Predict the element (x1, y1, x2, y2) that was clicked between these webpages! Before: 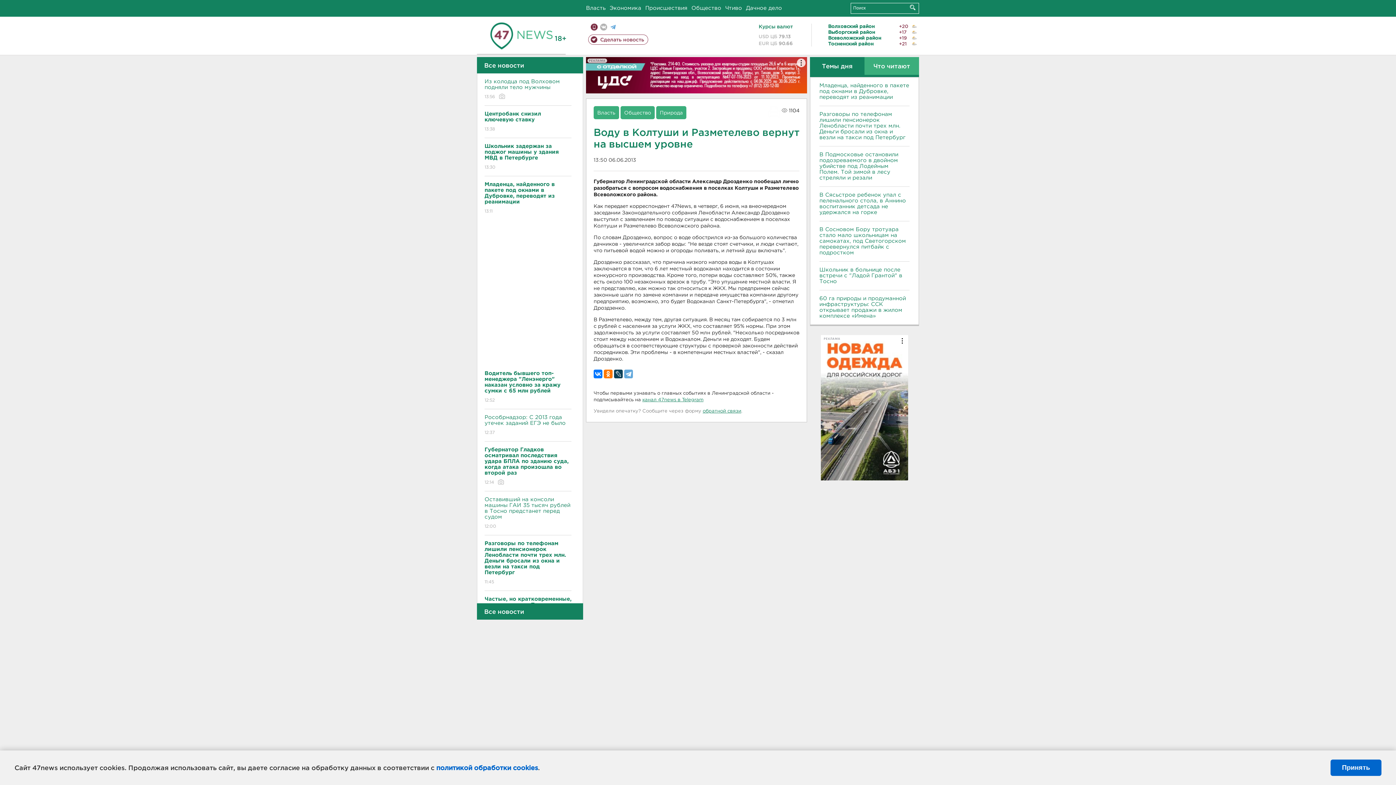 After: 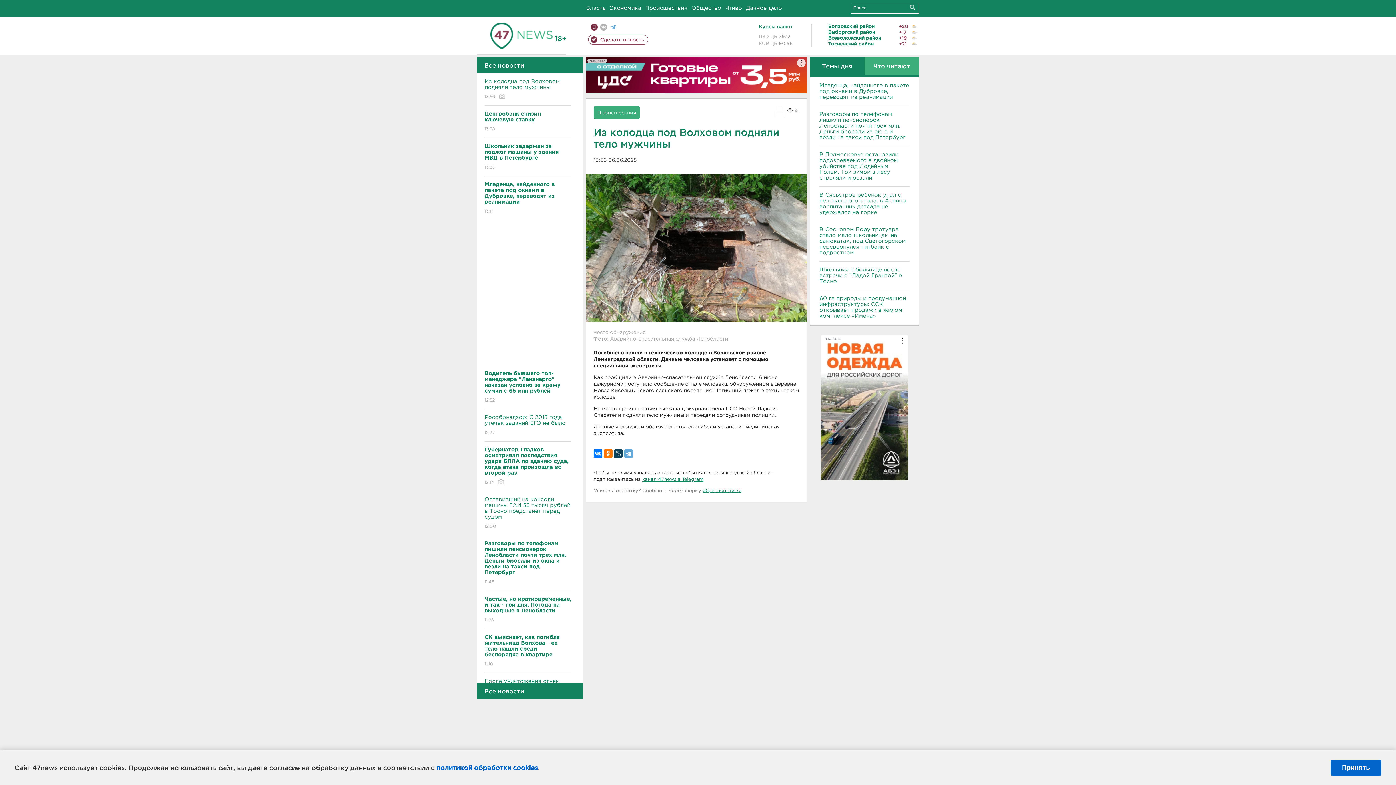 Action: bbox: (484, 73, 571, 105) label: Из колодца под Волховом подняли тело мужчины
13:56 